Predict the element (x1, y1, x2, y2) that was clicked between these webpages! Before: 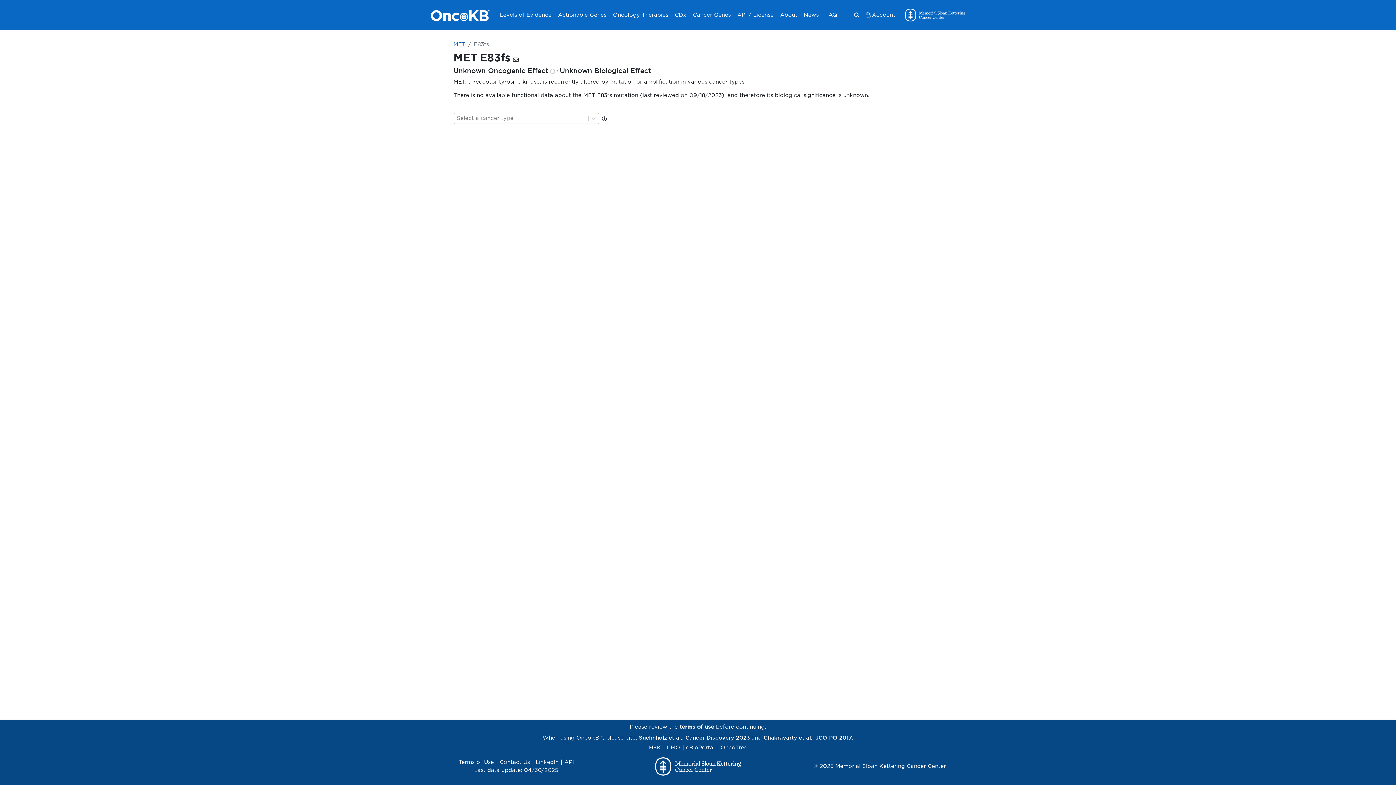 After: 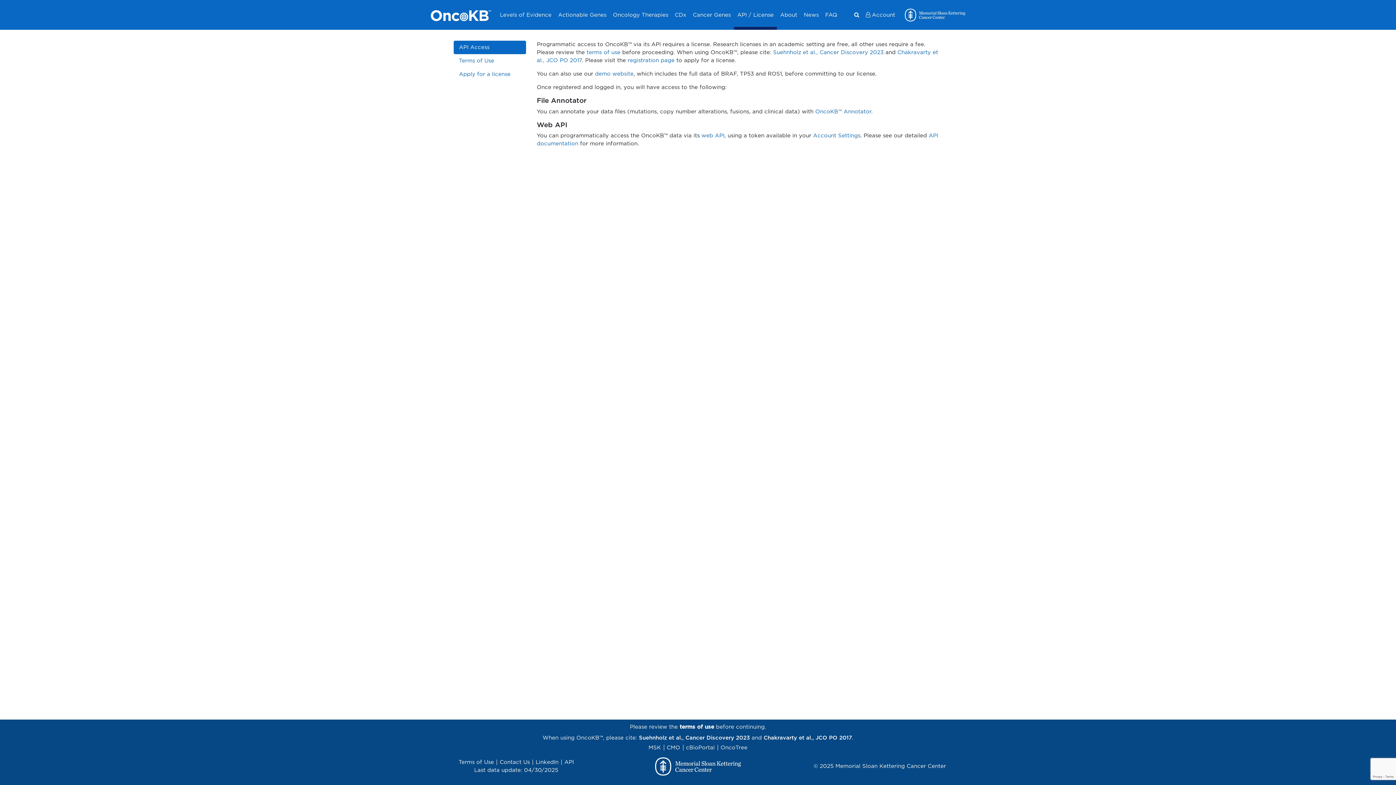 Action: bbox: (734, 2, 777, 29) label: API / License